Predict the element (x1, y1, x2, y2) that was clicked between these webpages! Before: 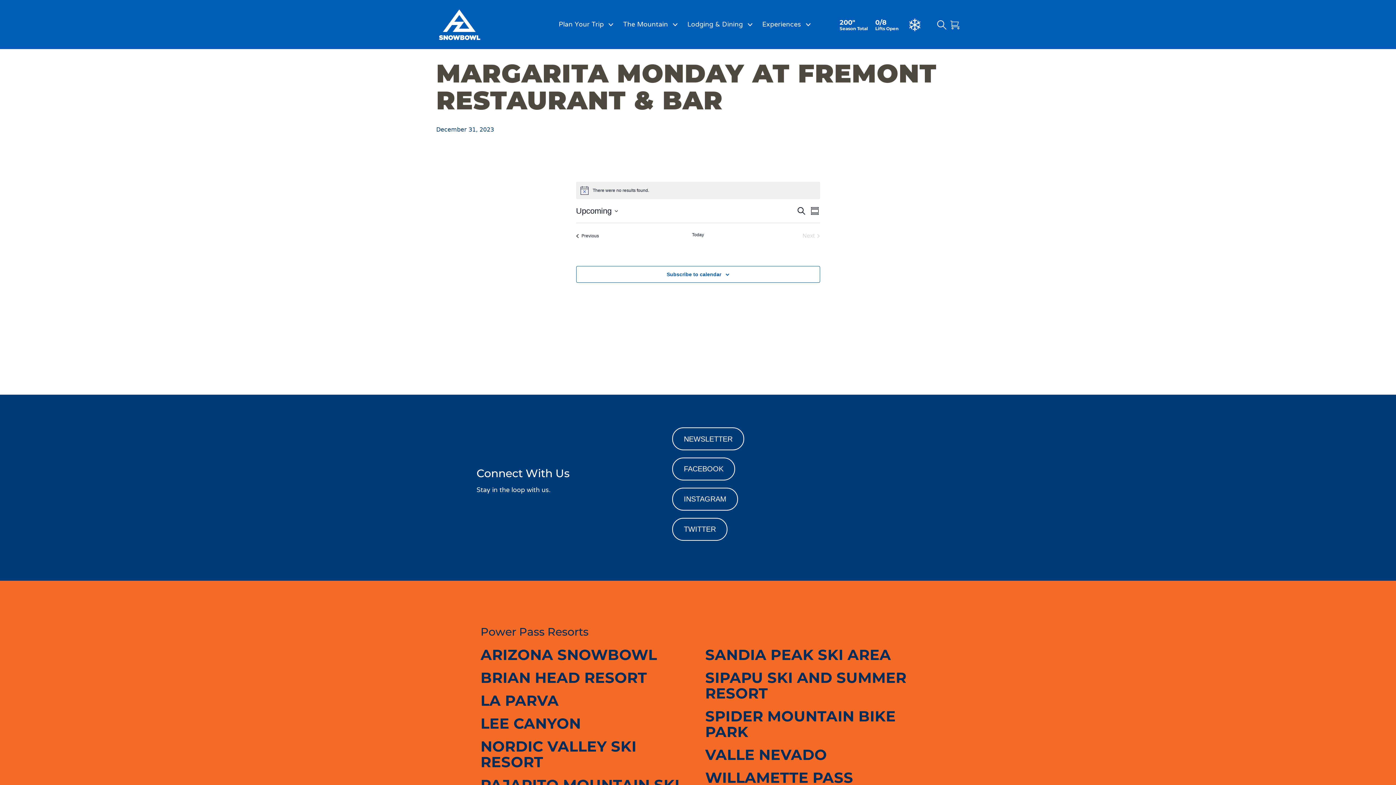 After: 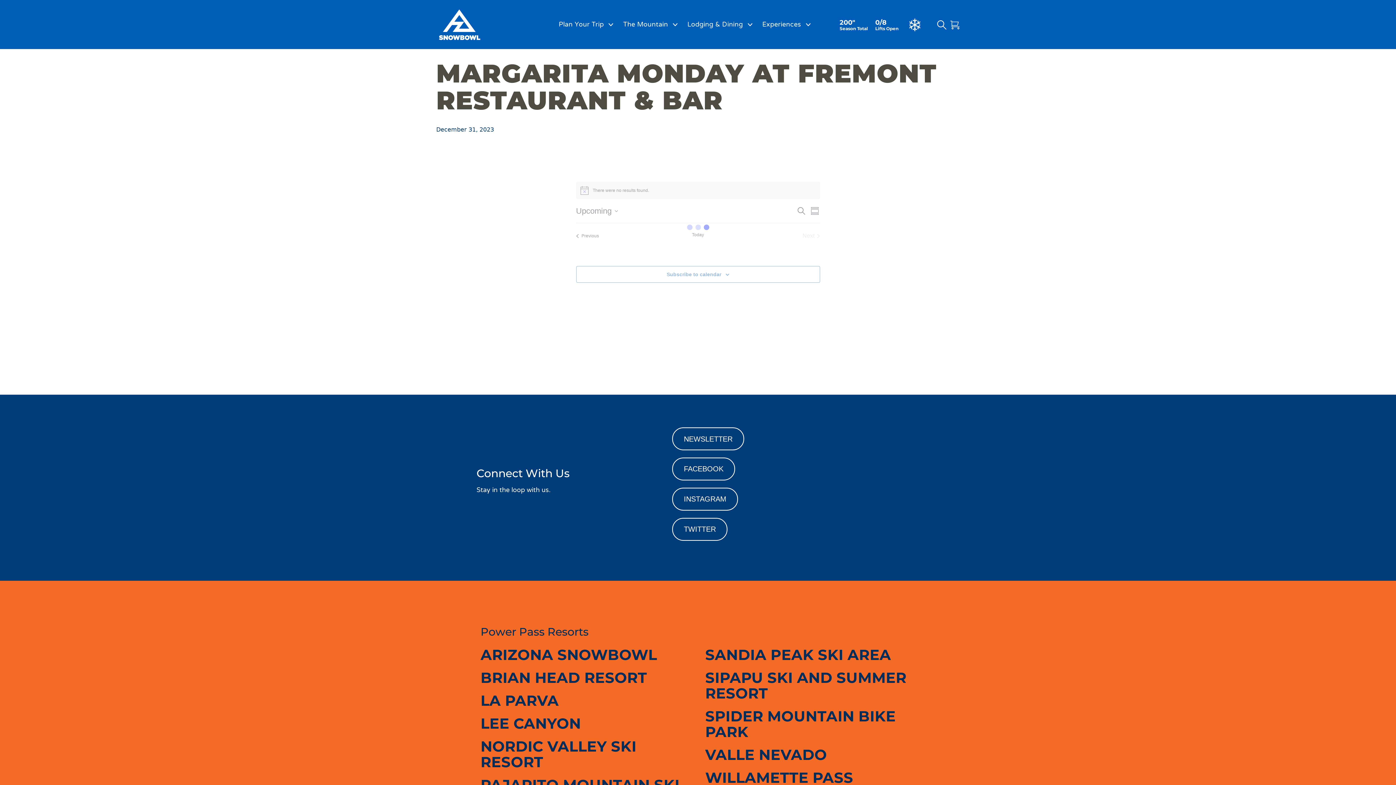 Action: label: Click to select today's date bbox: (692, 232, 704, 240)